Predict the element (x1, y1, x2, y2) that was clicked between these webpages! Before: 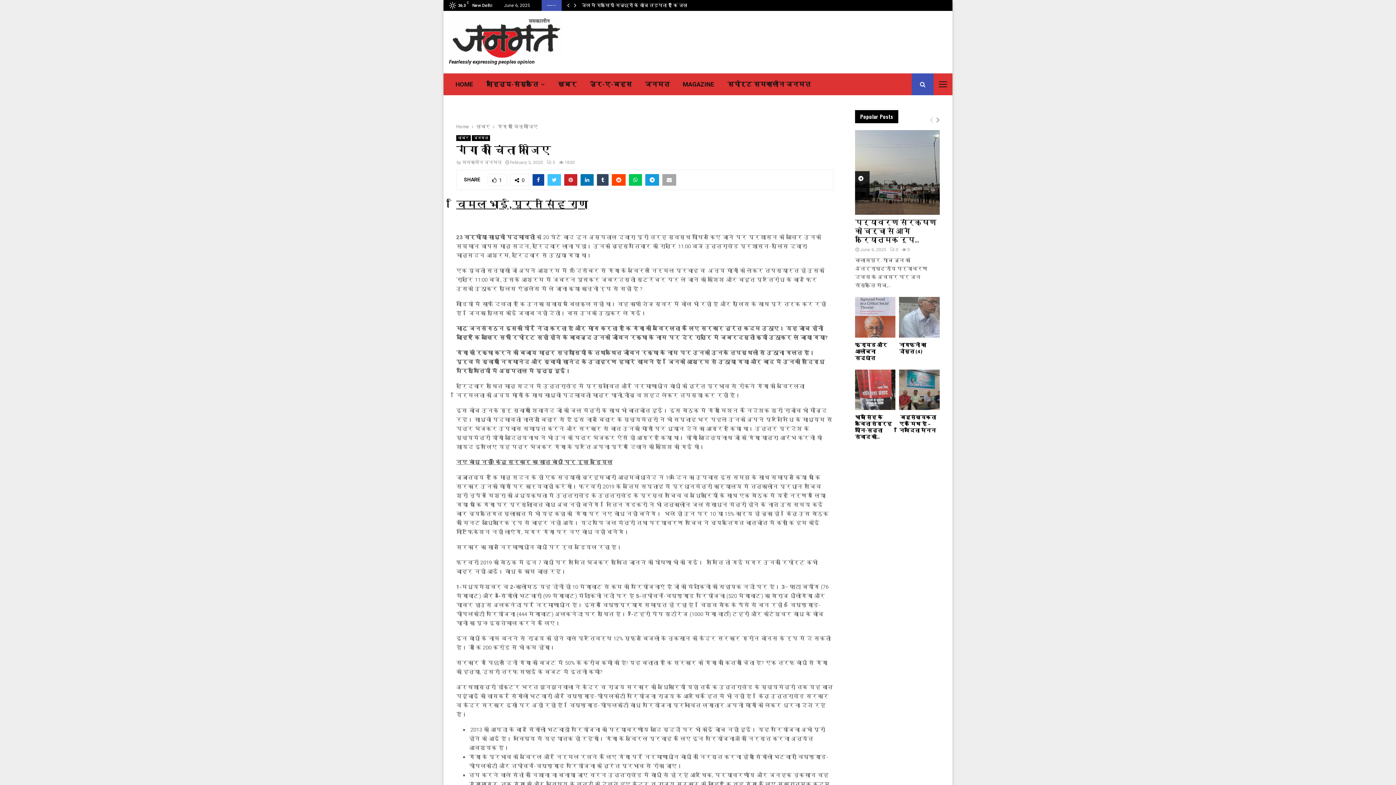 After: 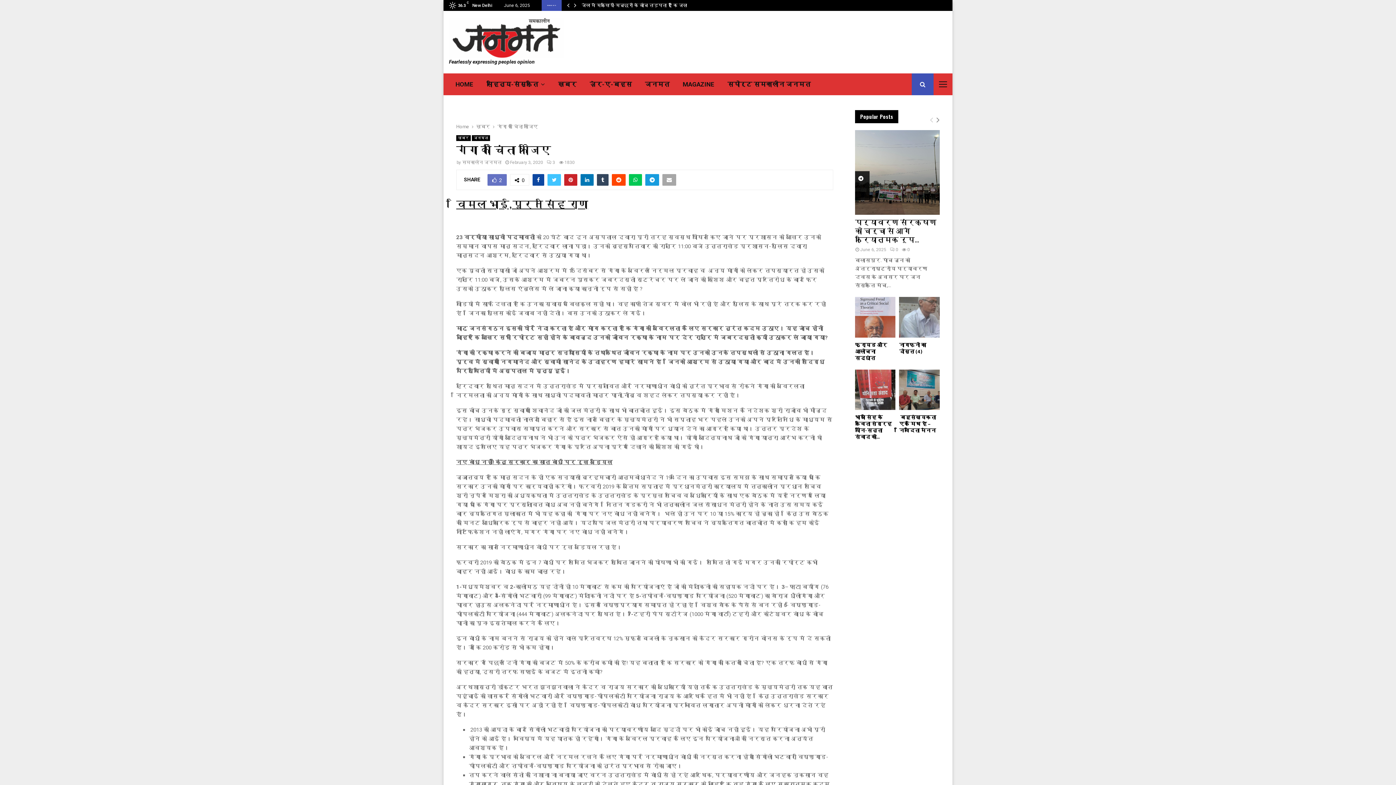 Action: bbox: (487, 174, 506, 185) label: 1